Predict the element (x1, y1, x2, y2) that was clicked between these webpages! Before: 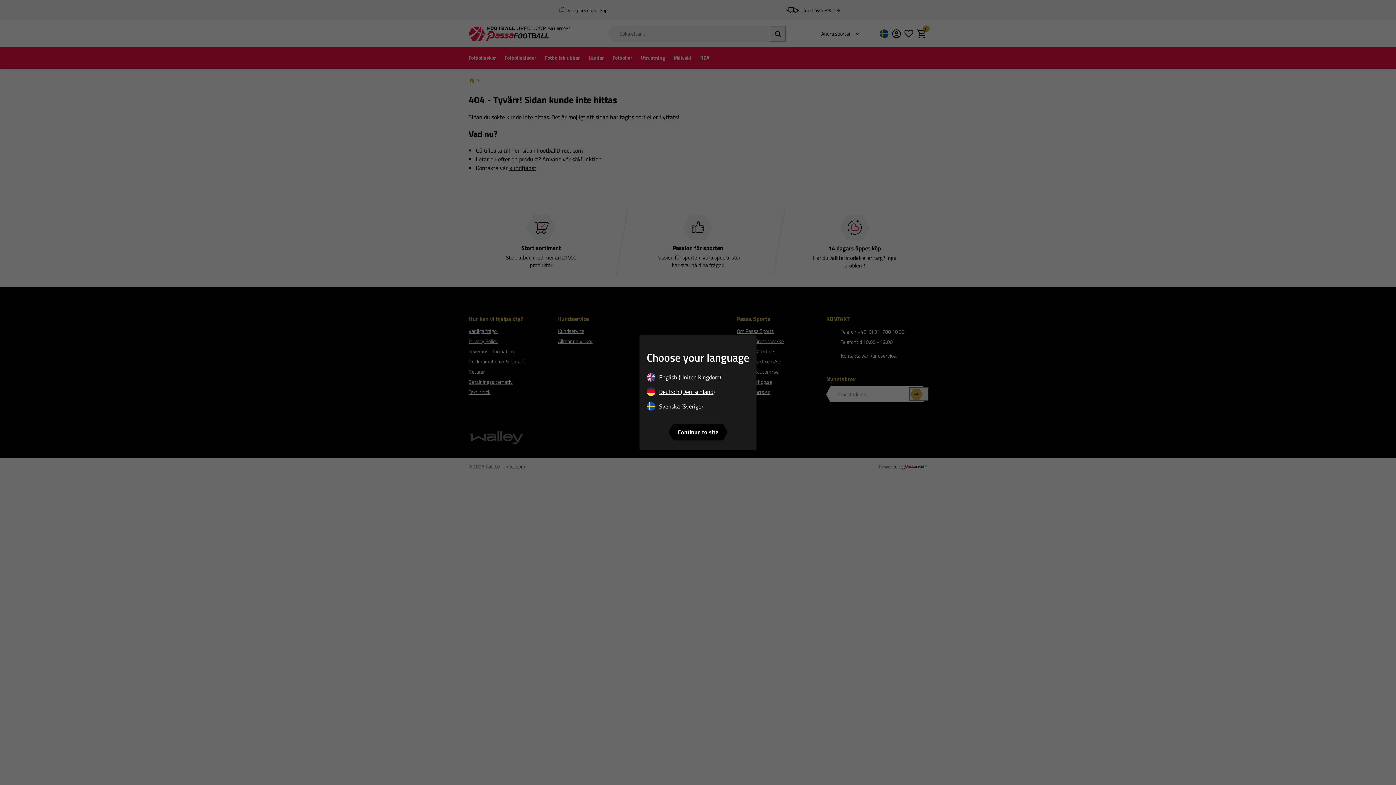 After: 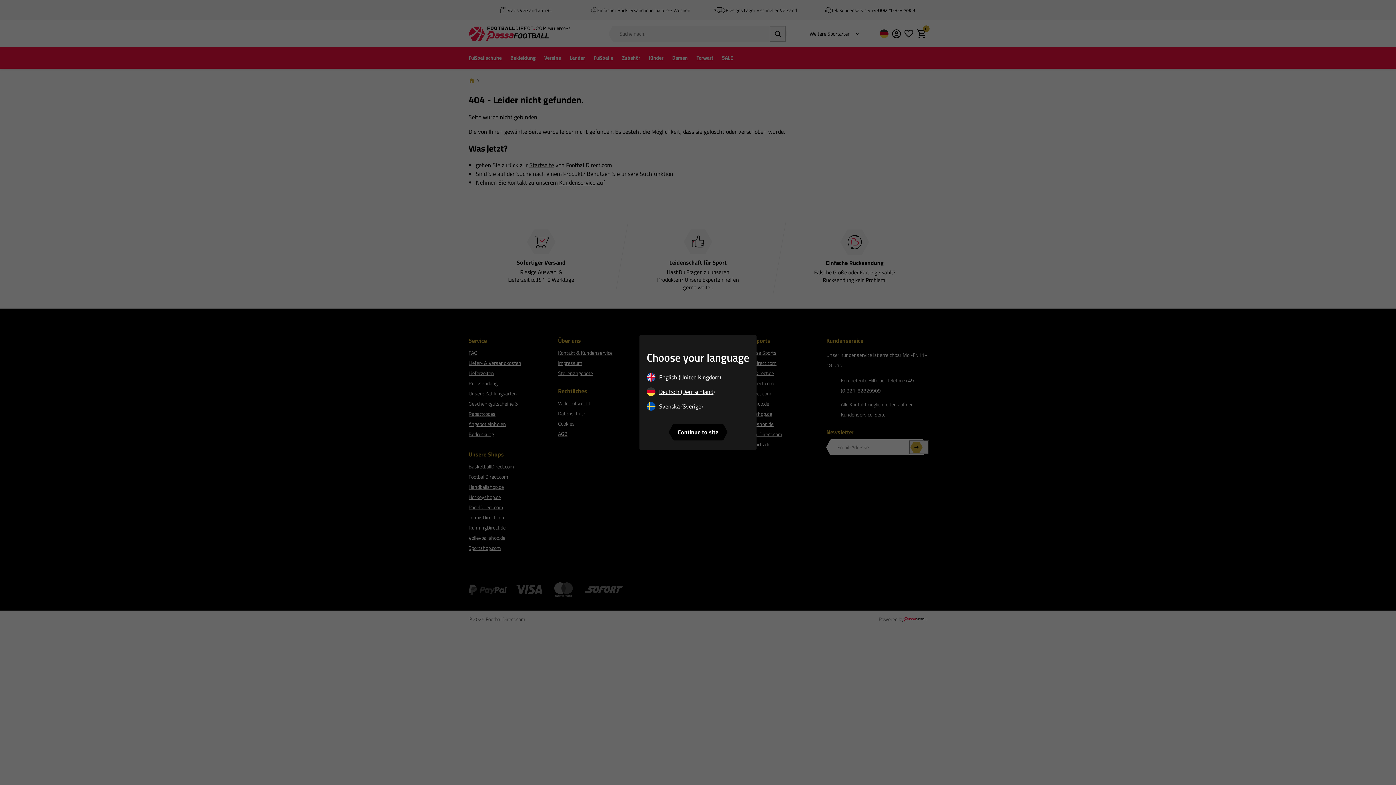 Action: bbox: (646, 387, 749, 398) label: Deutsch (Deutschland)